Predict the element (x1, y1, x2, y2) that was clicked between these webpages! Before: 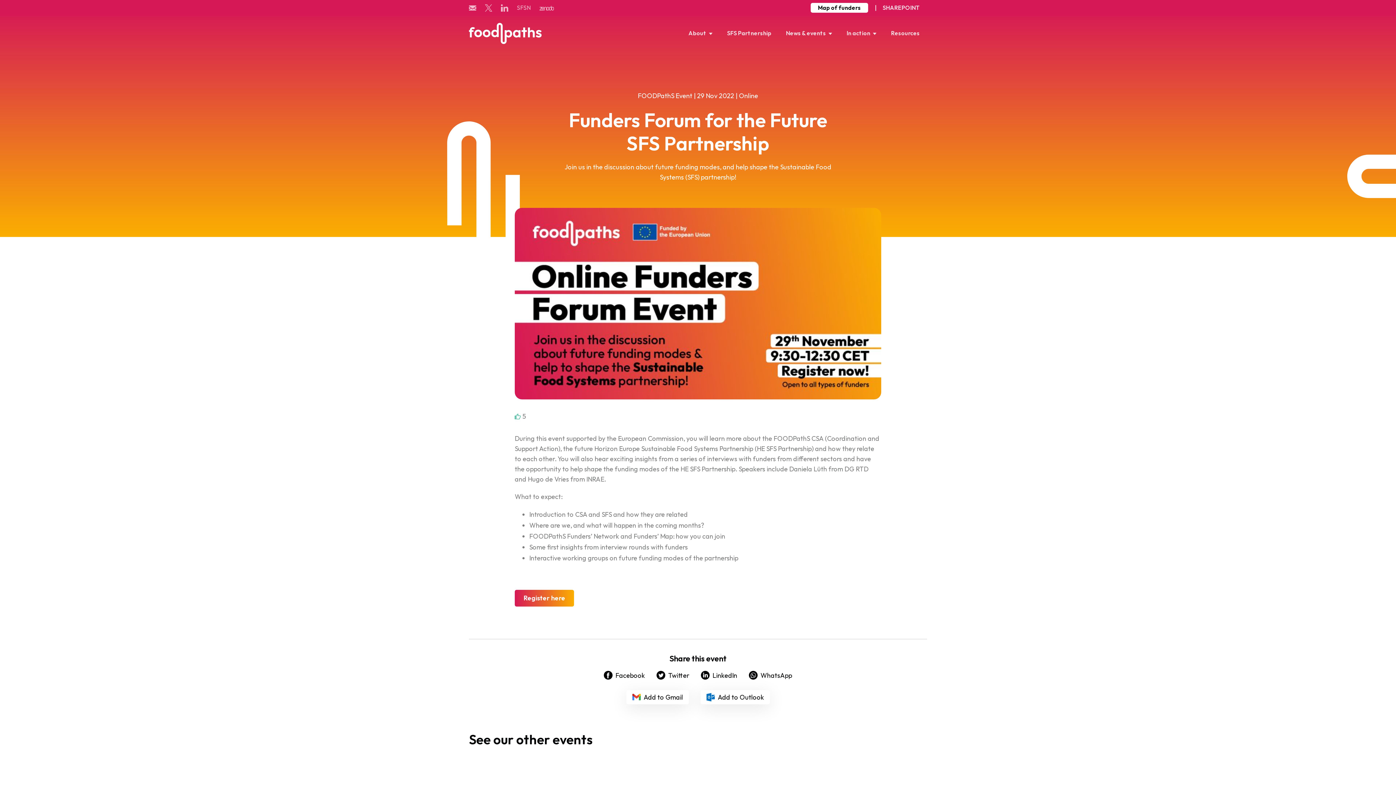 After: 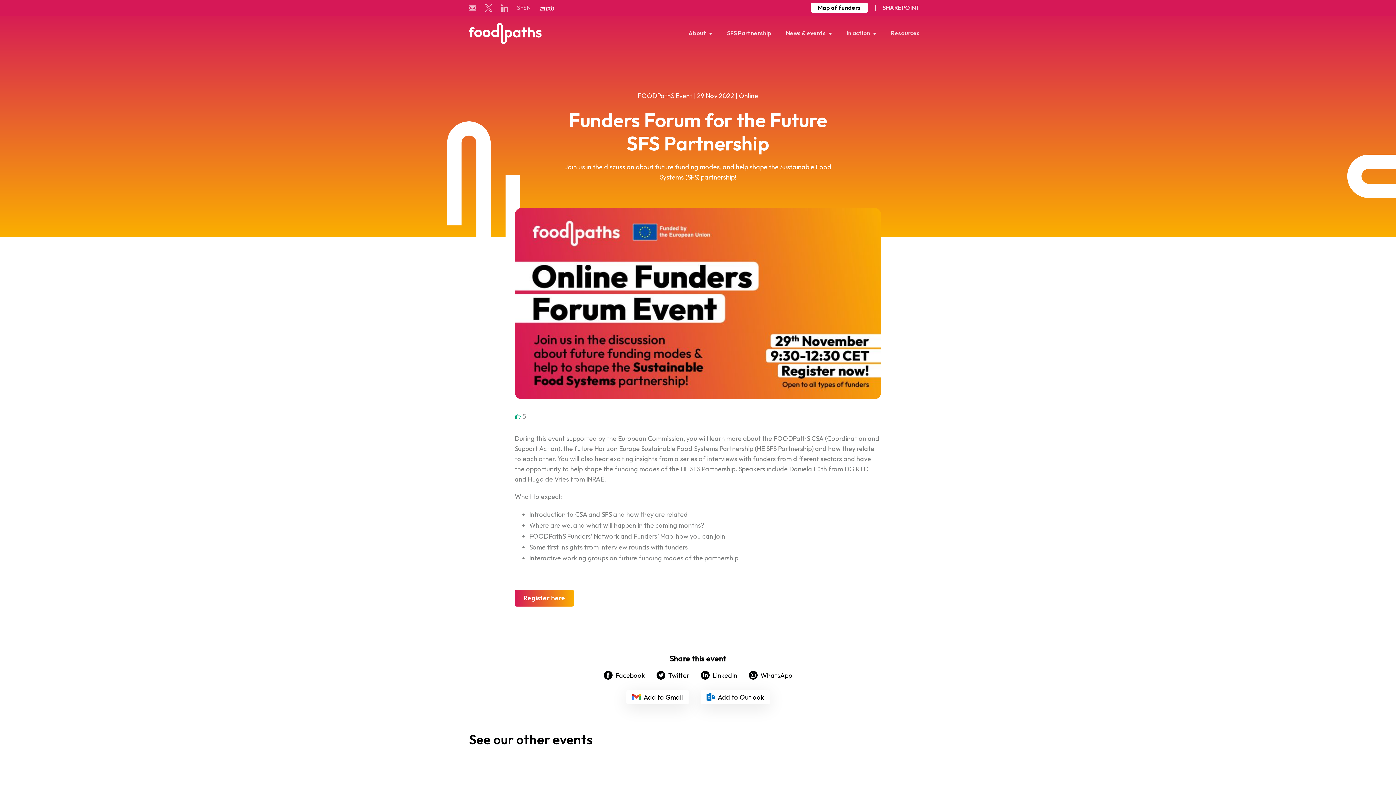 Action: bbox: (539, 4, 554, 11)